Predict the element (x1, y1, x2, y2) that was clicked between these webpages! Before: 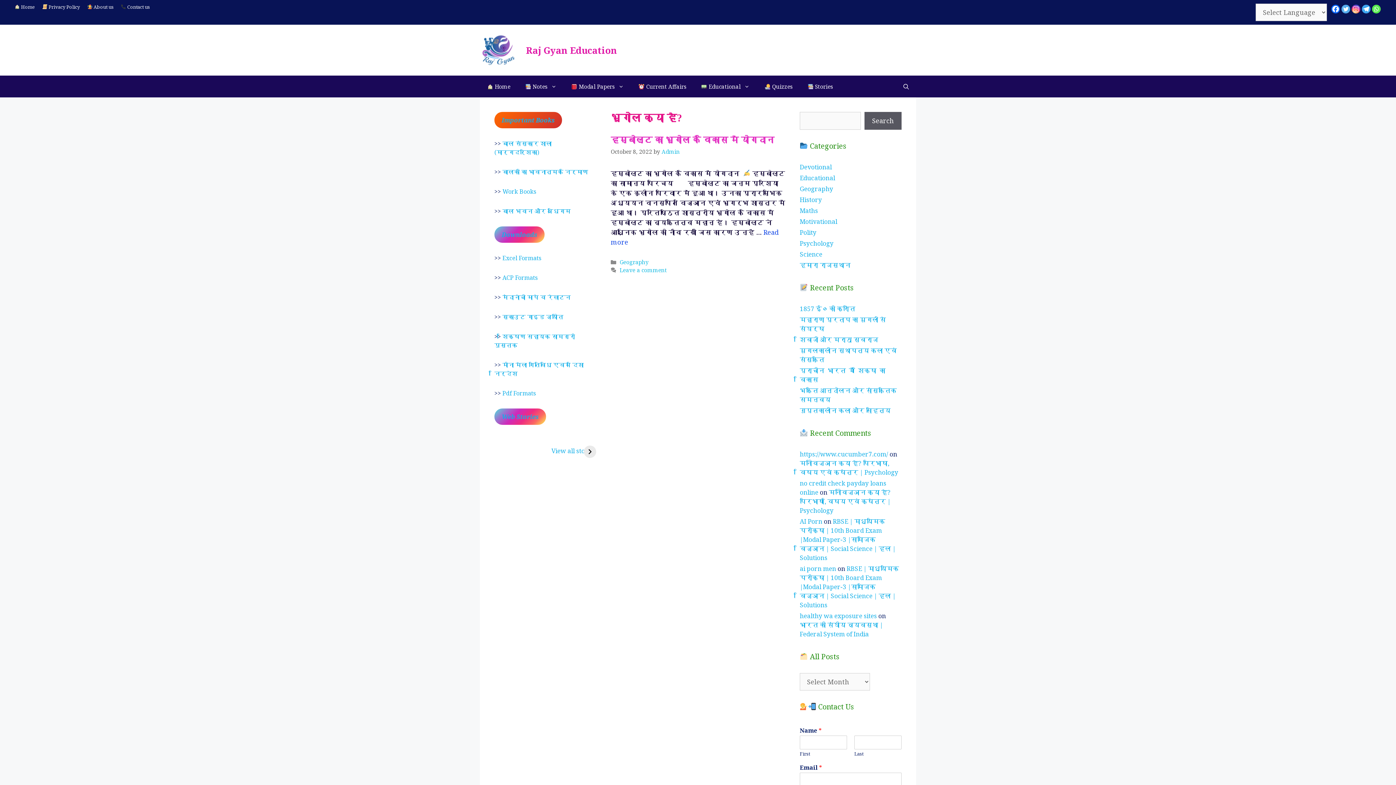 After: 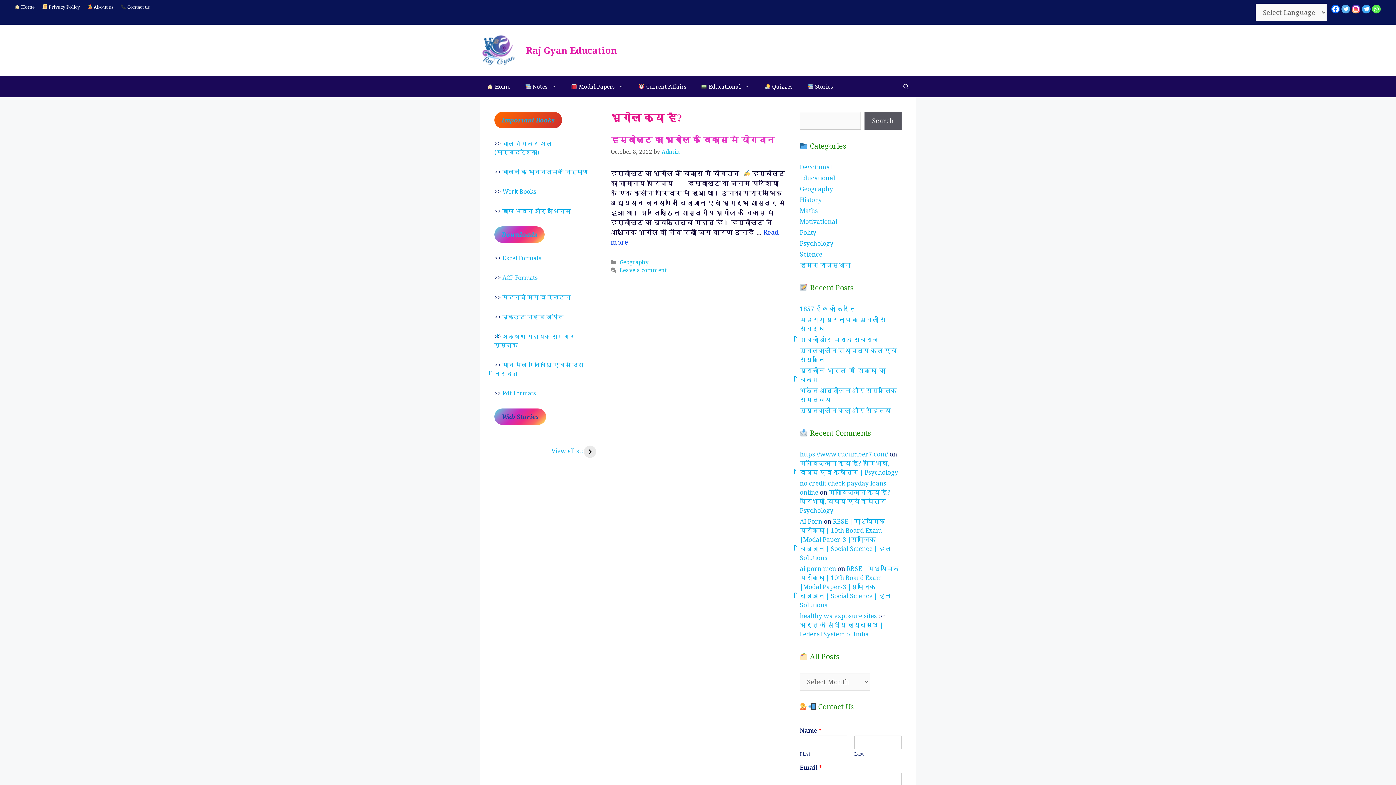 Action: bbox: (494, 408, 546, 425) label: Web Stories